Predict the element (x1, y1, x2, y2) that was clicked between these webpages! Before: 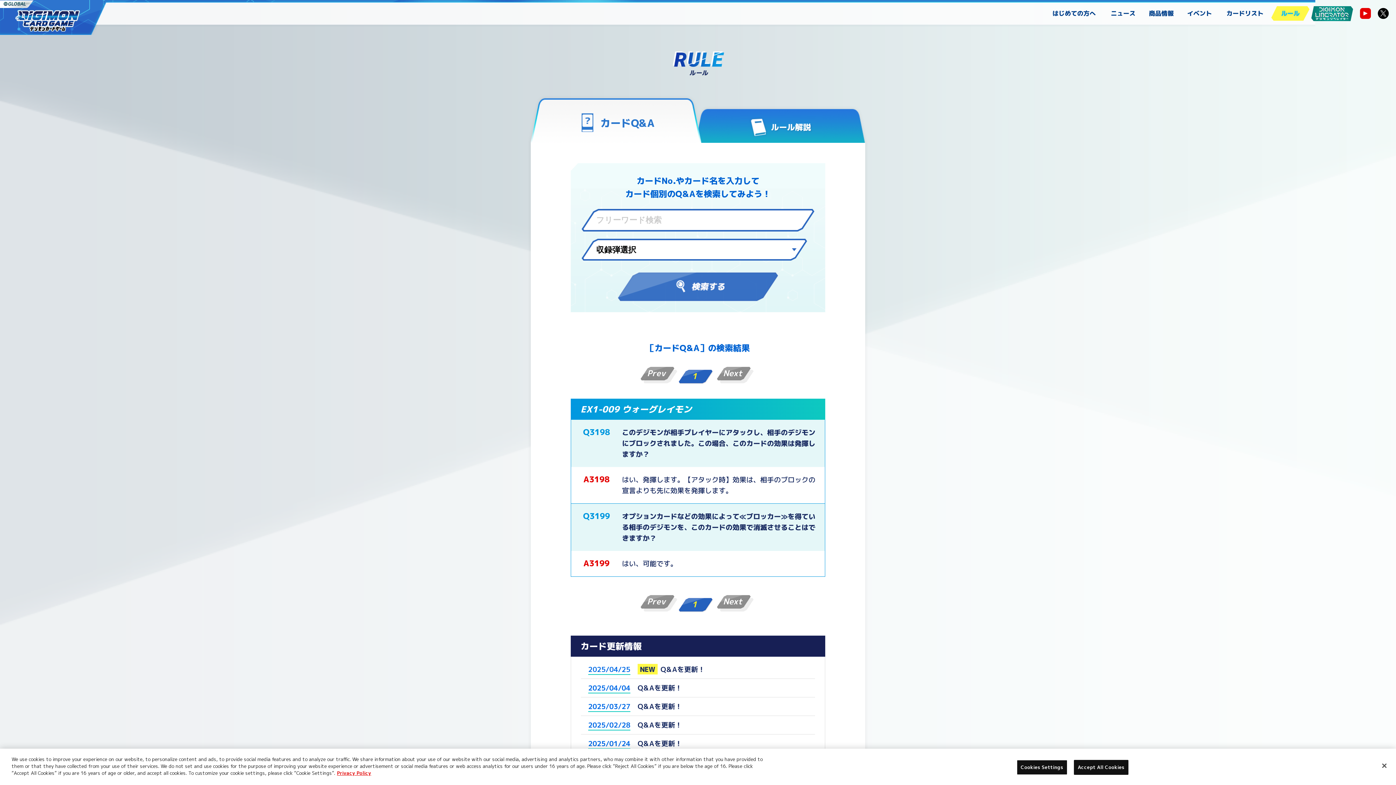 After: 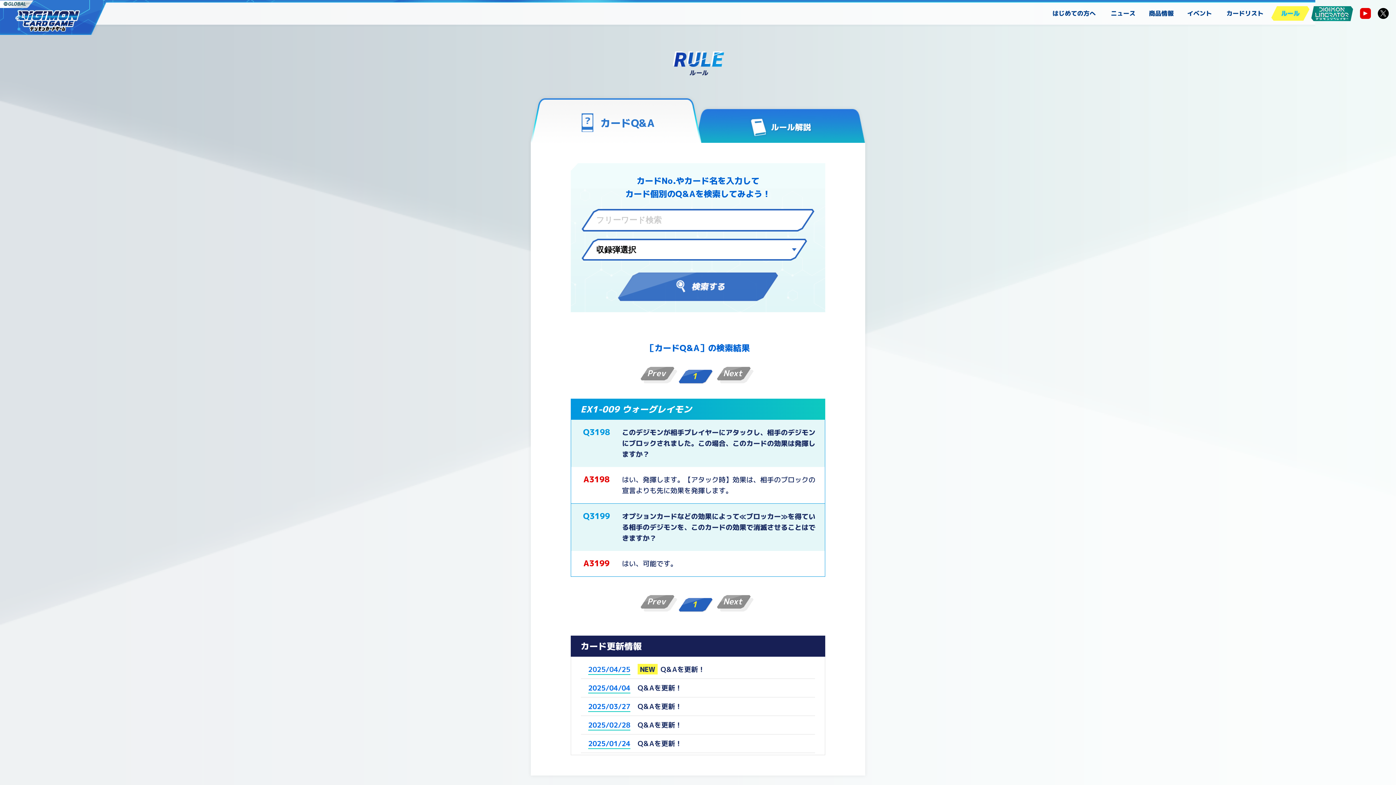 Action: bbox: (1074, 760, 1128, 775) label: Accept All Cookies